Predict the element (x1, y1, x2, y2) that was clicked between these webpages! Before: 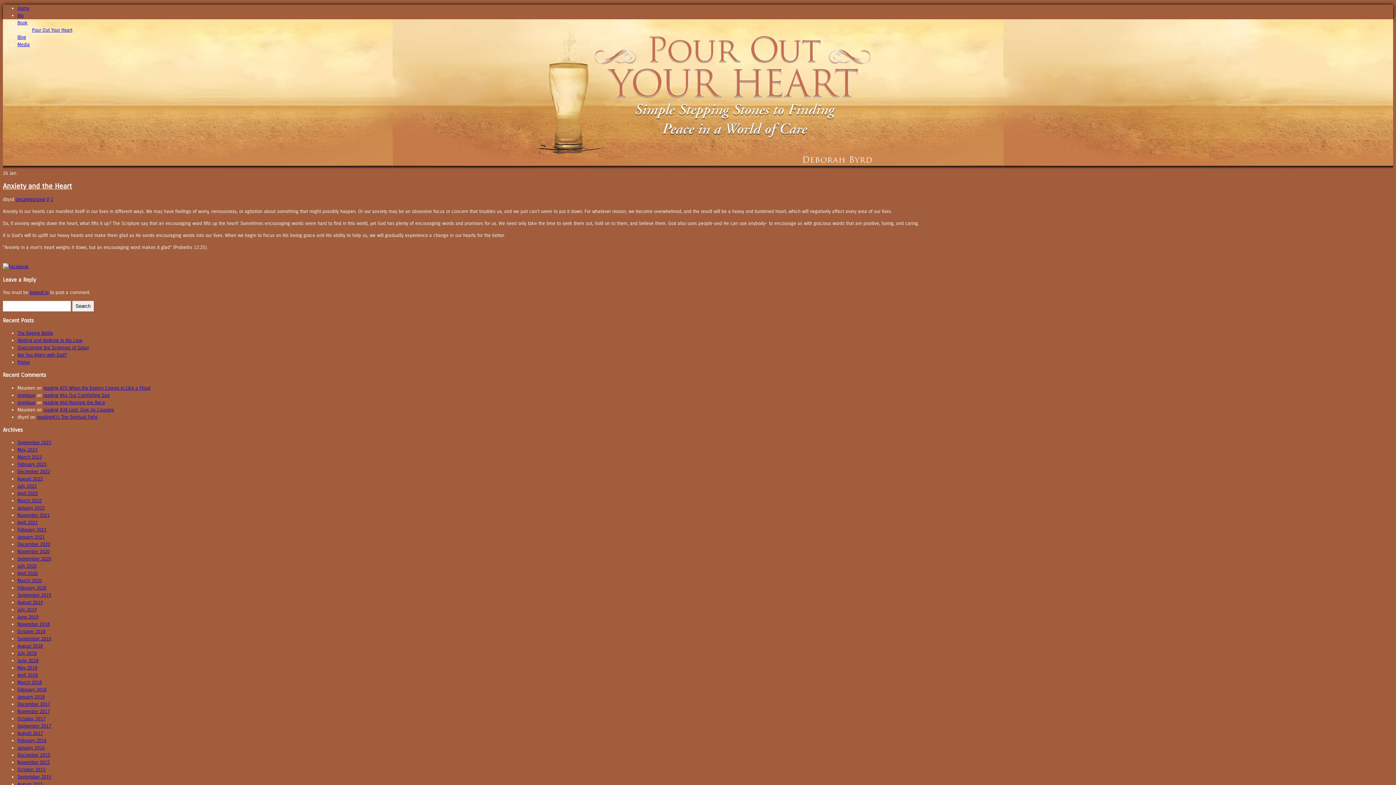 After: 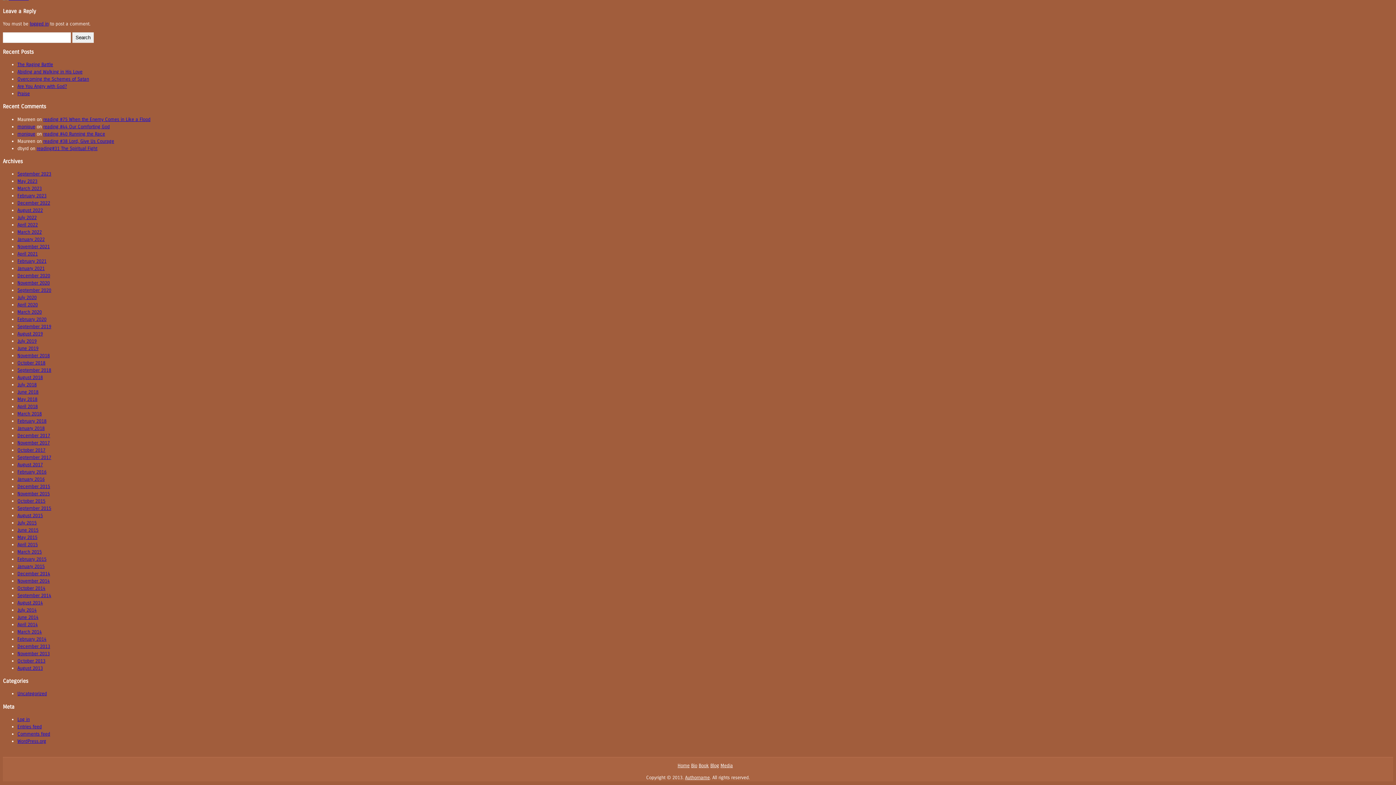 Action: label: 0 bbox: (46, 196, 49, 202)